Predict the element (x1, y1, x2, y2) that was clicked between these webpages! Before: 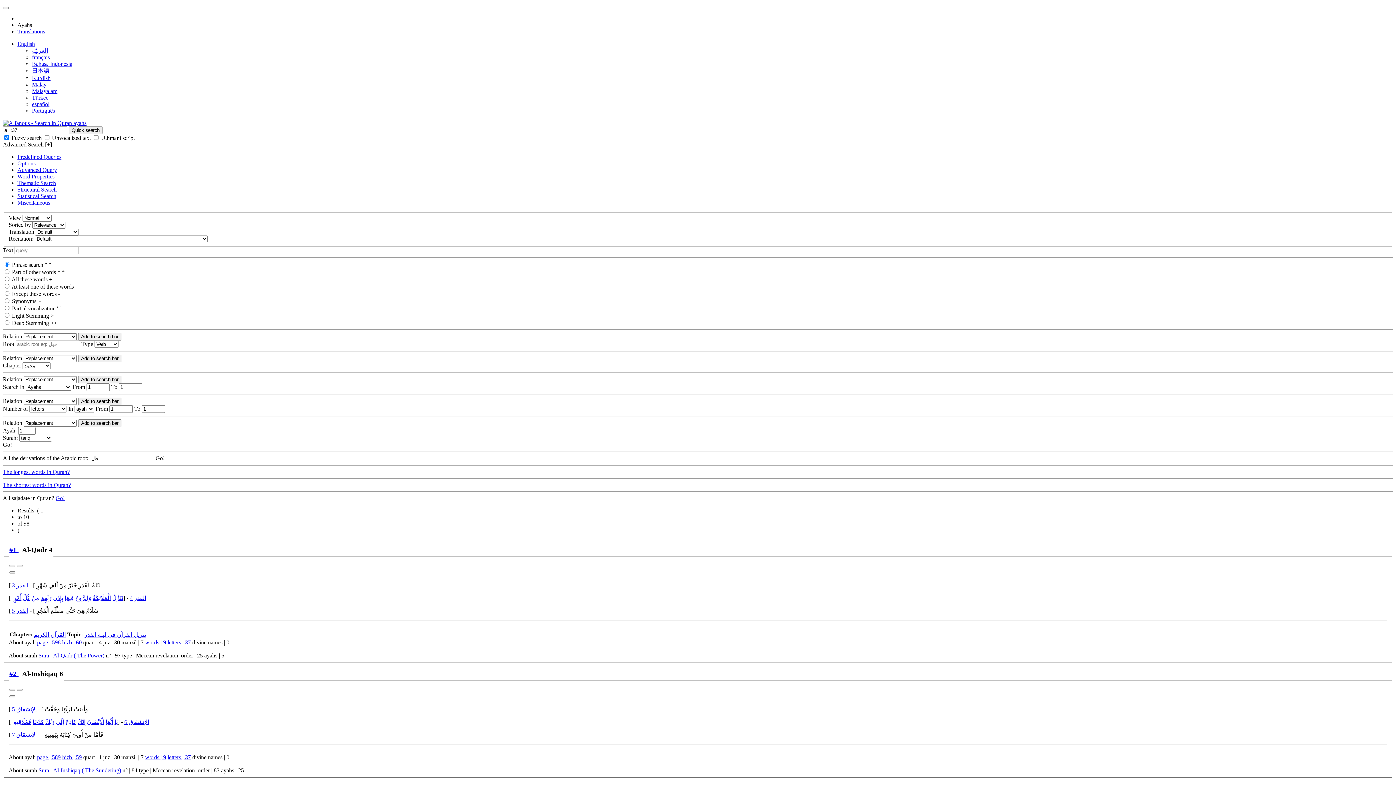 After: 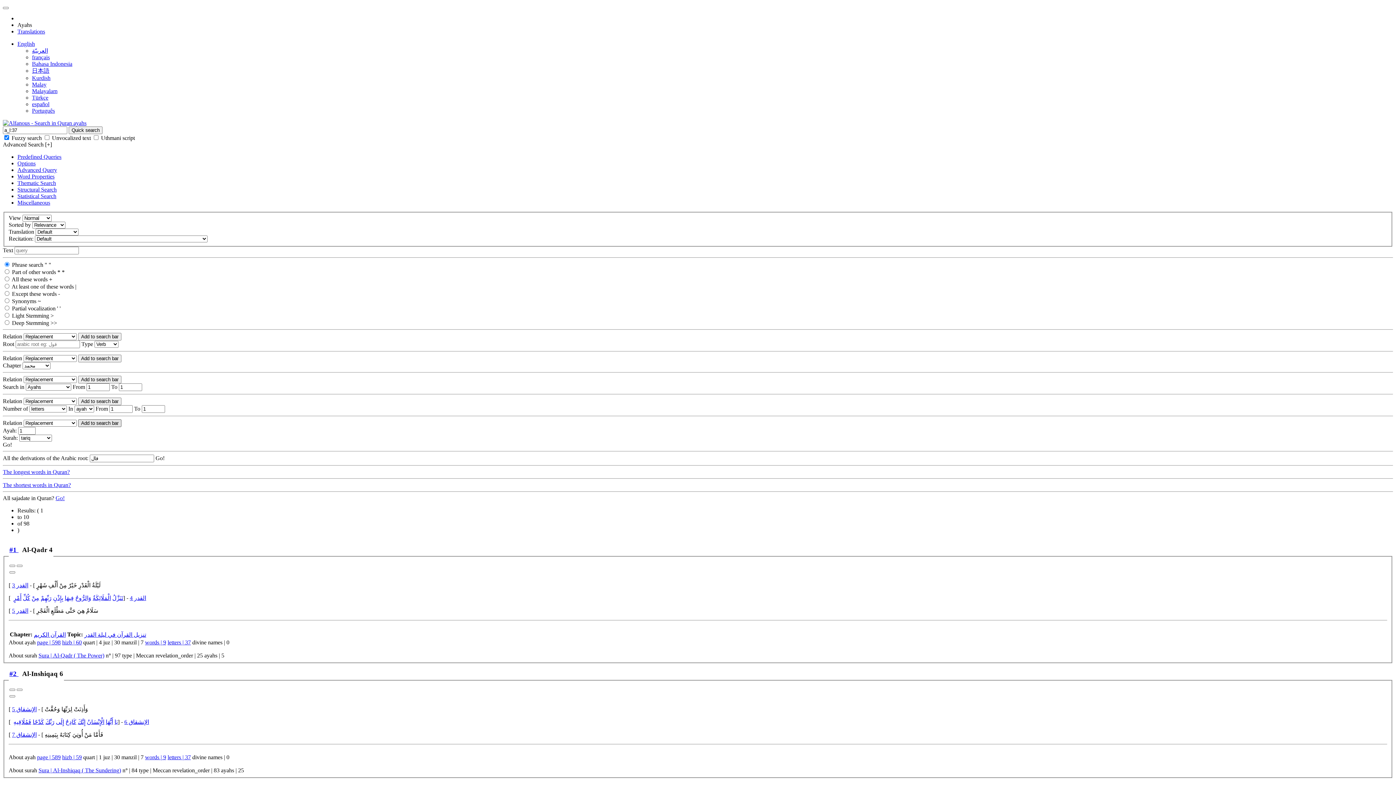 Action: label: Add to search bar bbox: (78, 419, 121, 427)